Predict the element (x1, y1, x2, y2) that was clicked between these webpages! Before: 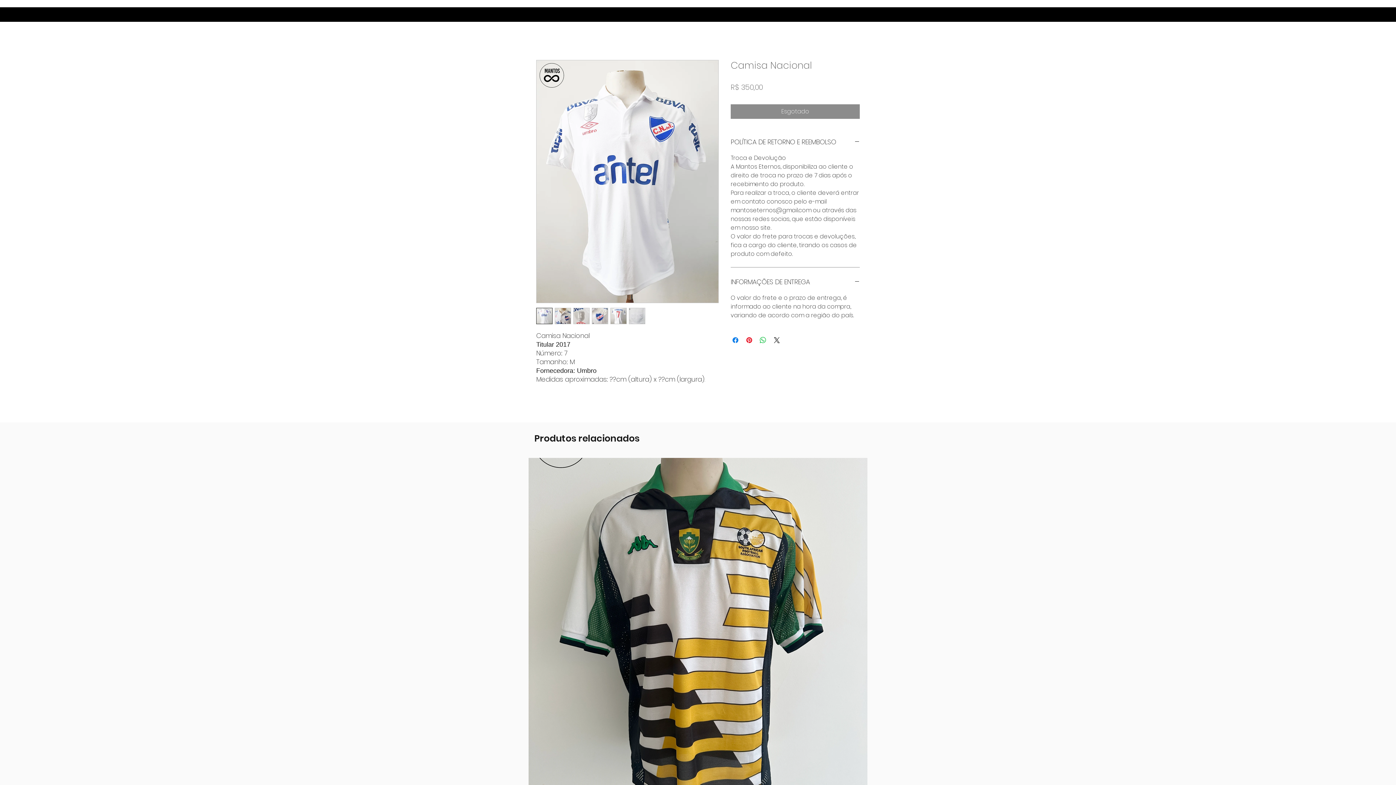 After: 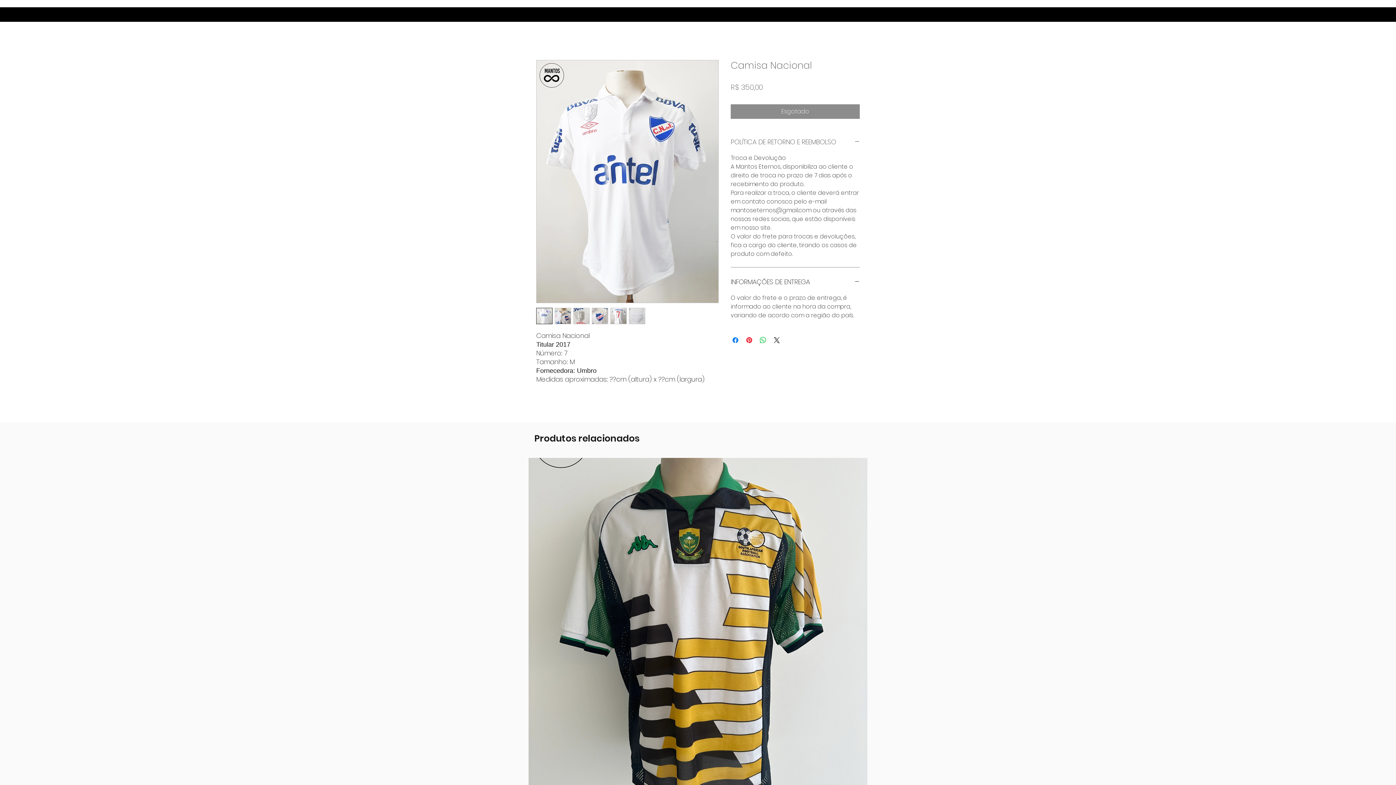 Action: bbox: (730, 136, 860, 147) label: POLÍTICA DE RETORNO E REEMBOLSO